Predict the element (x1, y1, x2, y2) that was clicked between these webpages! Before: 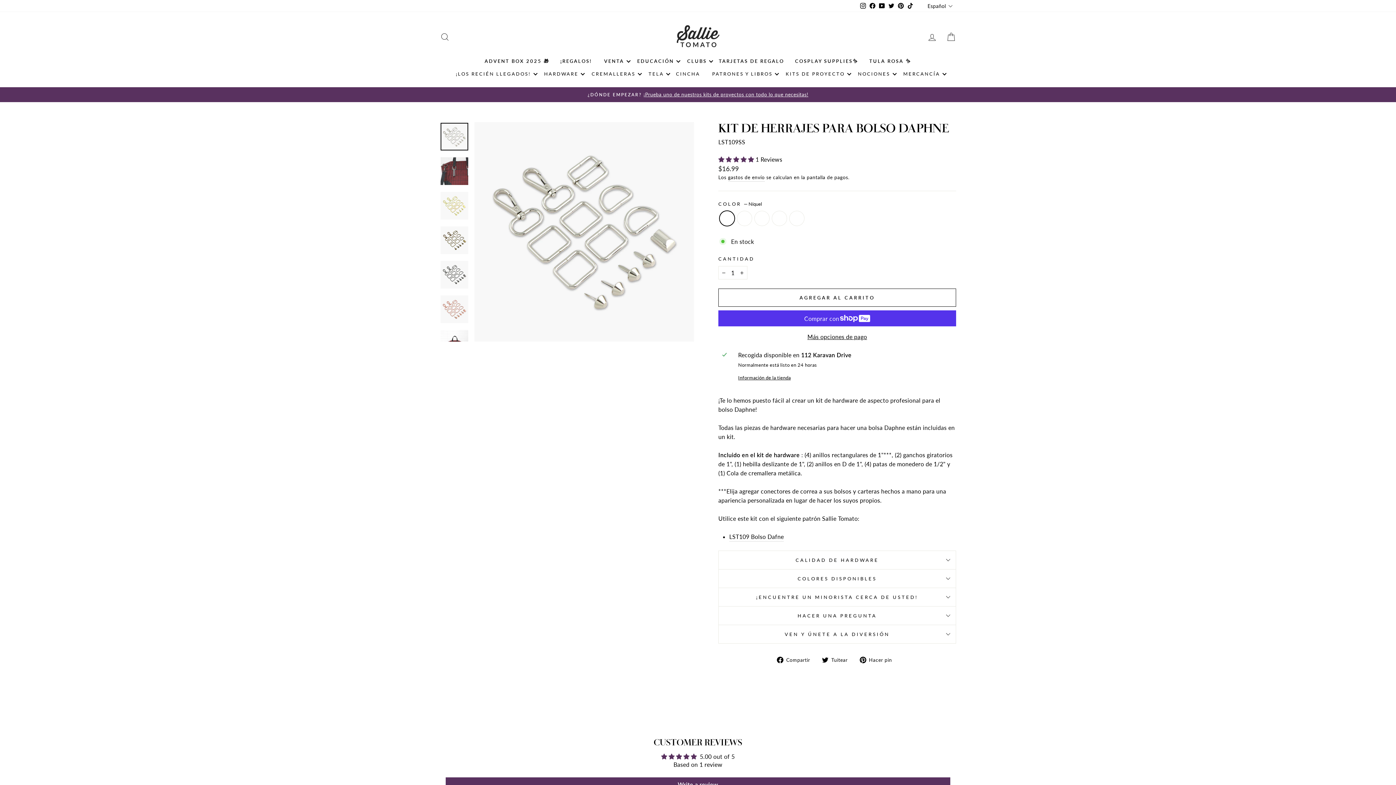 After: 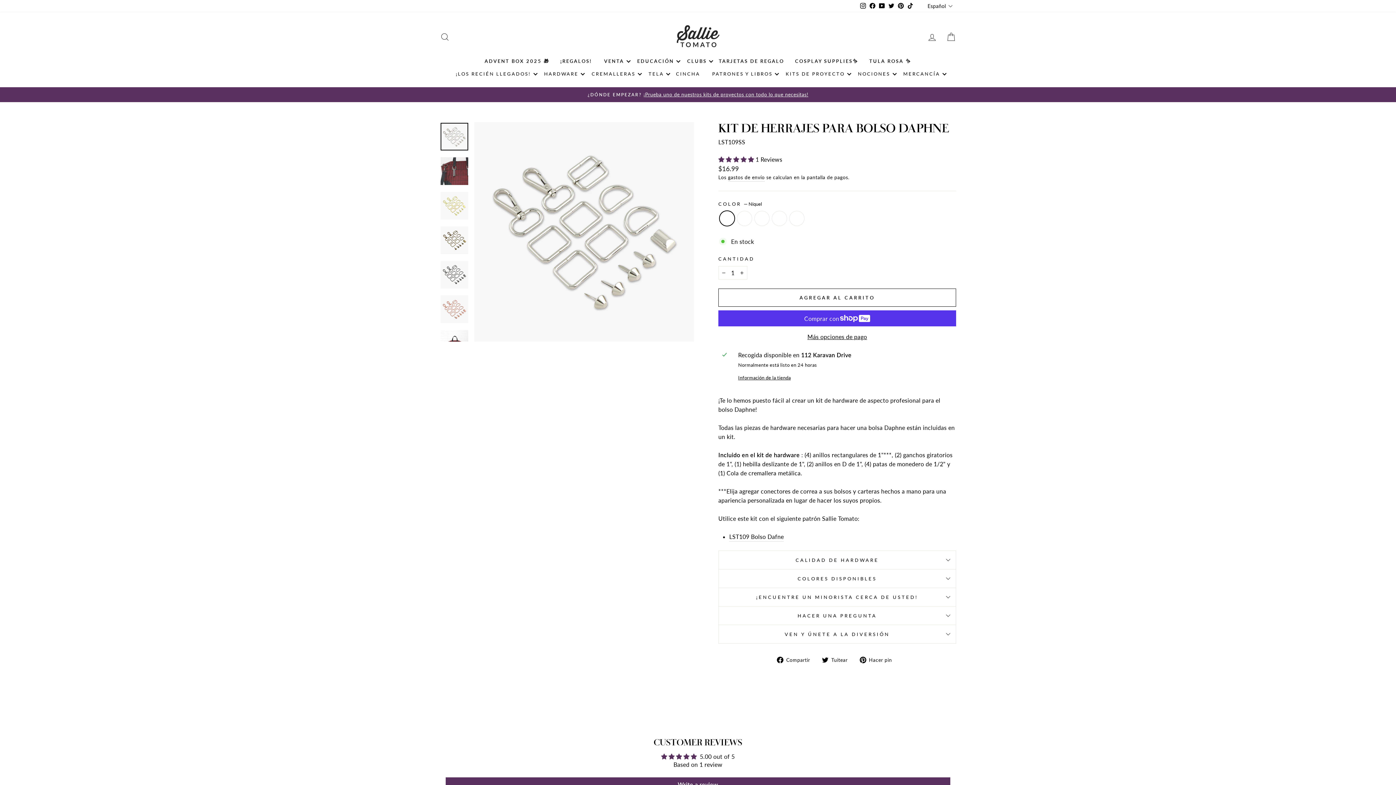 Action: bbox: (718, 288, 956, 307) label: AGREGAR AL CARRITO